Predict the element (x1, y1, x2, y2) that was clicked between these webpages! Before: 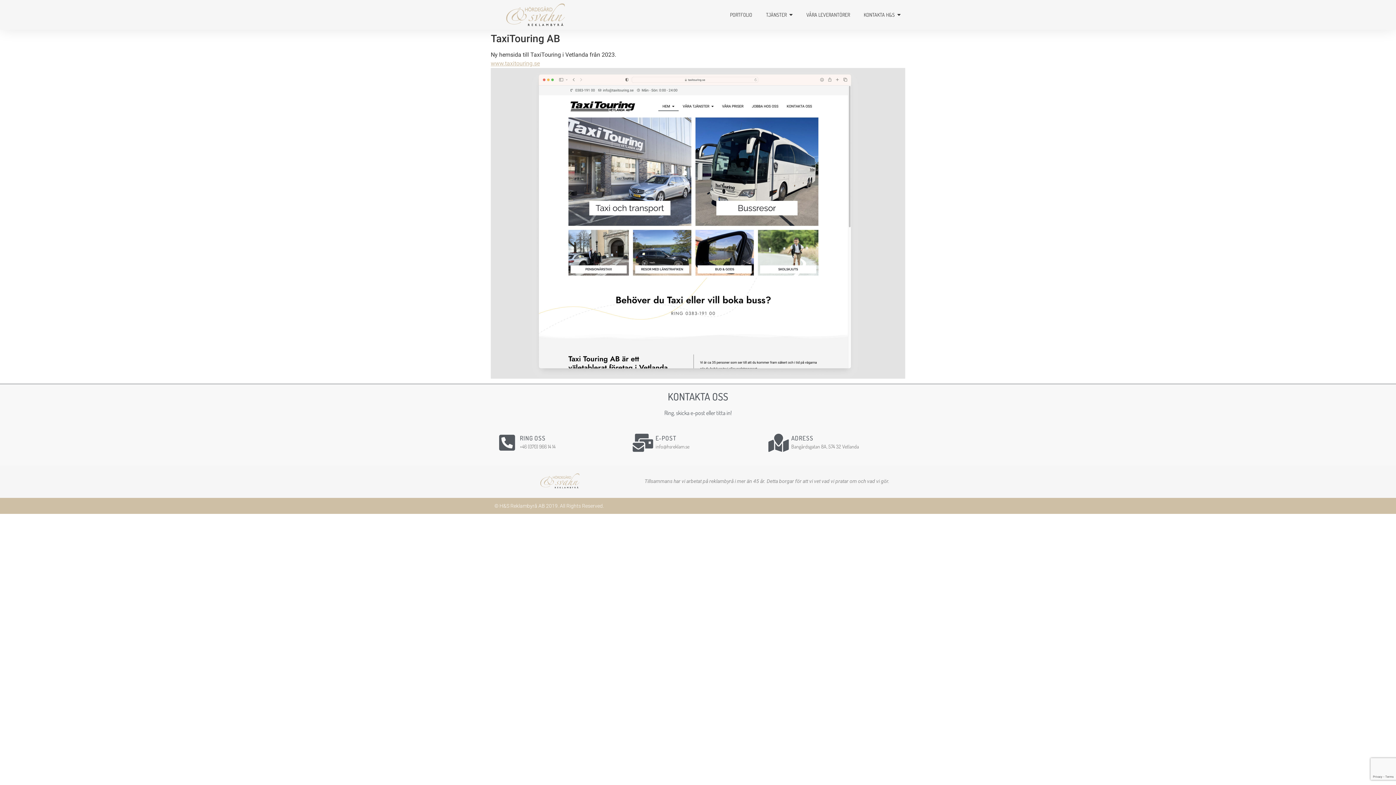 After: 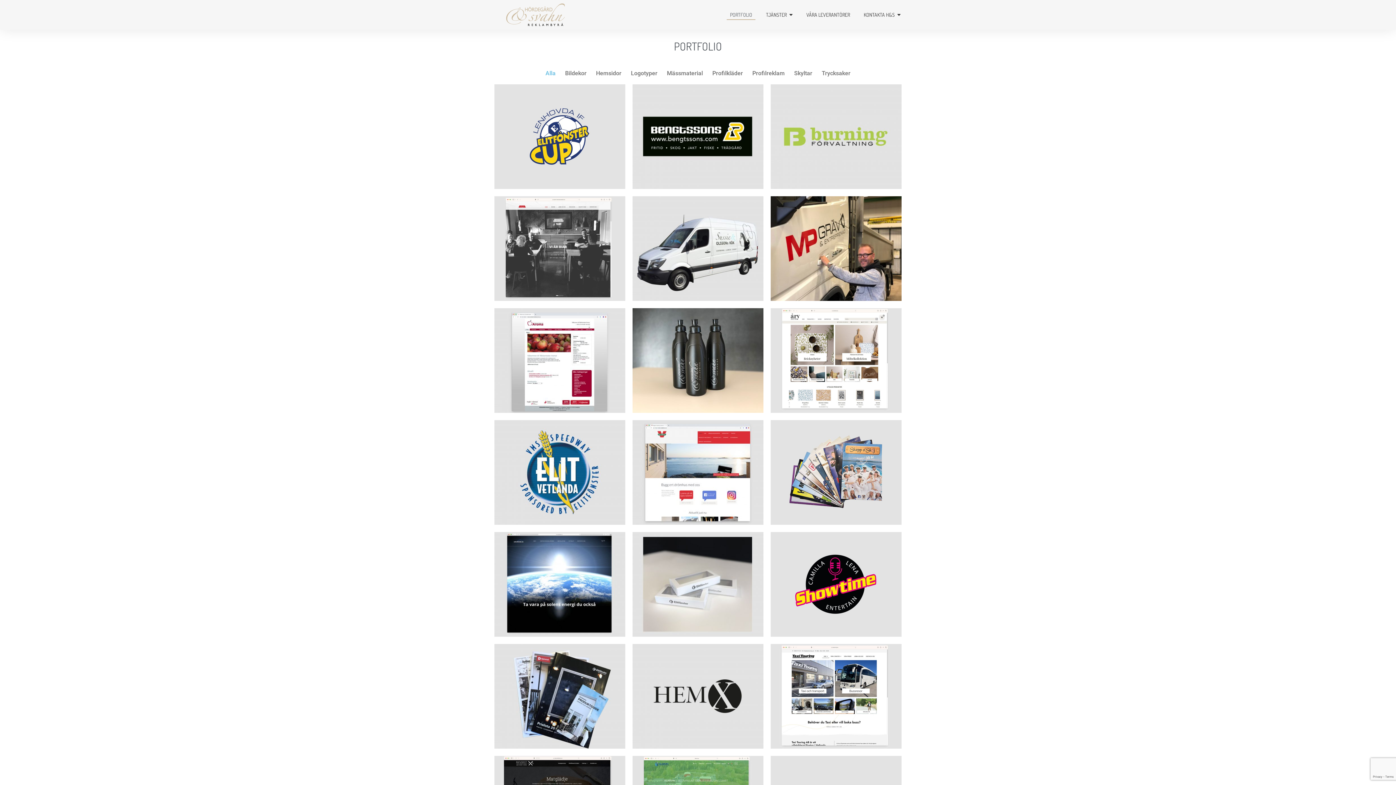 Action: label: PORTFOLIO bbox: (726, 0, 755, 29)